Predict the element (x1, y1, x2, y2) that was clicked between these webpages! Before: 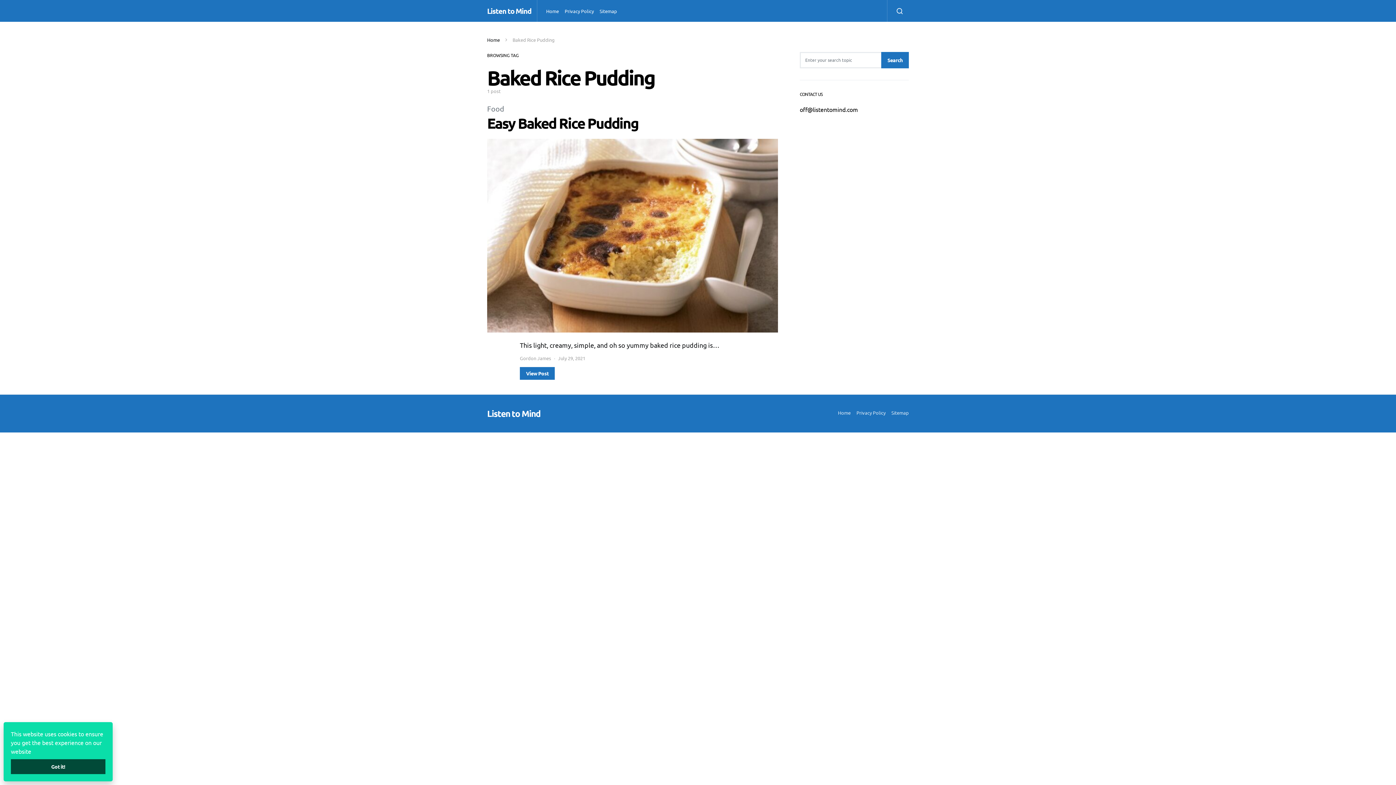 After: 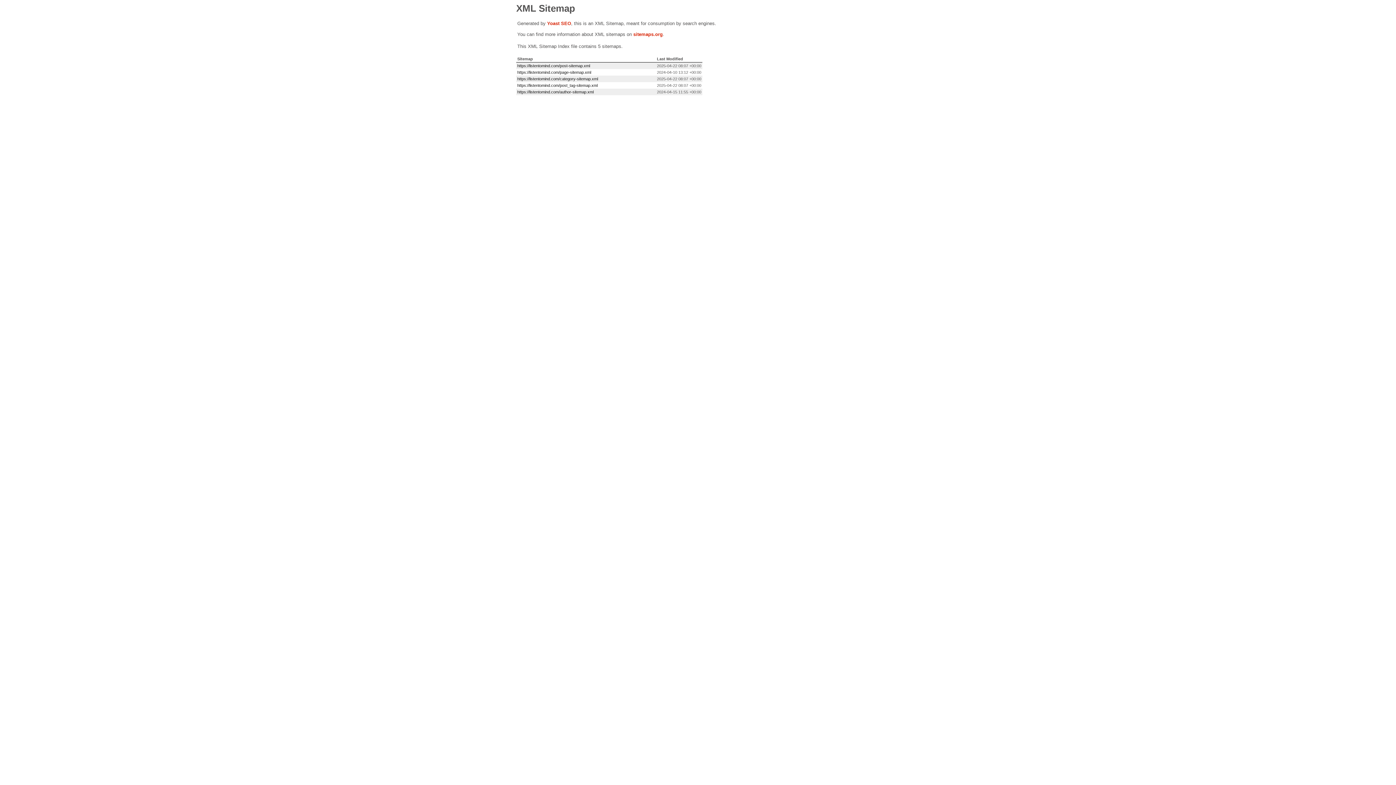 Action: bbox: (596, 0, 617, 21) label: Sitemap